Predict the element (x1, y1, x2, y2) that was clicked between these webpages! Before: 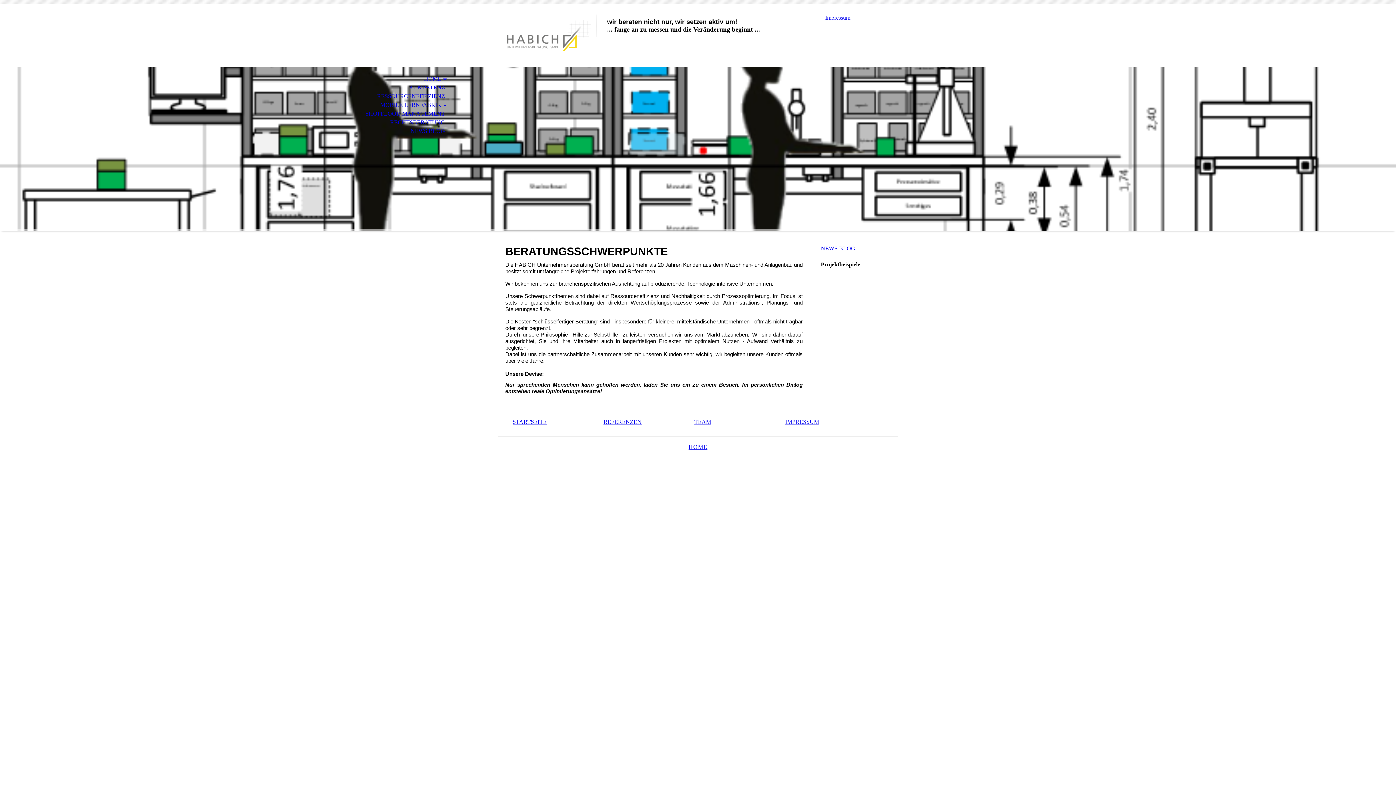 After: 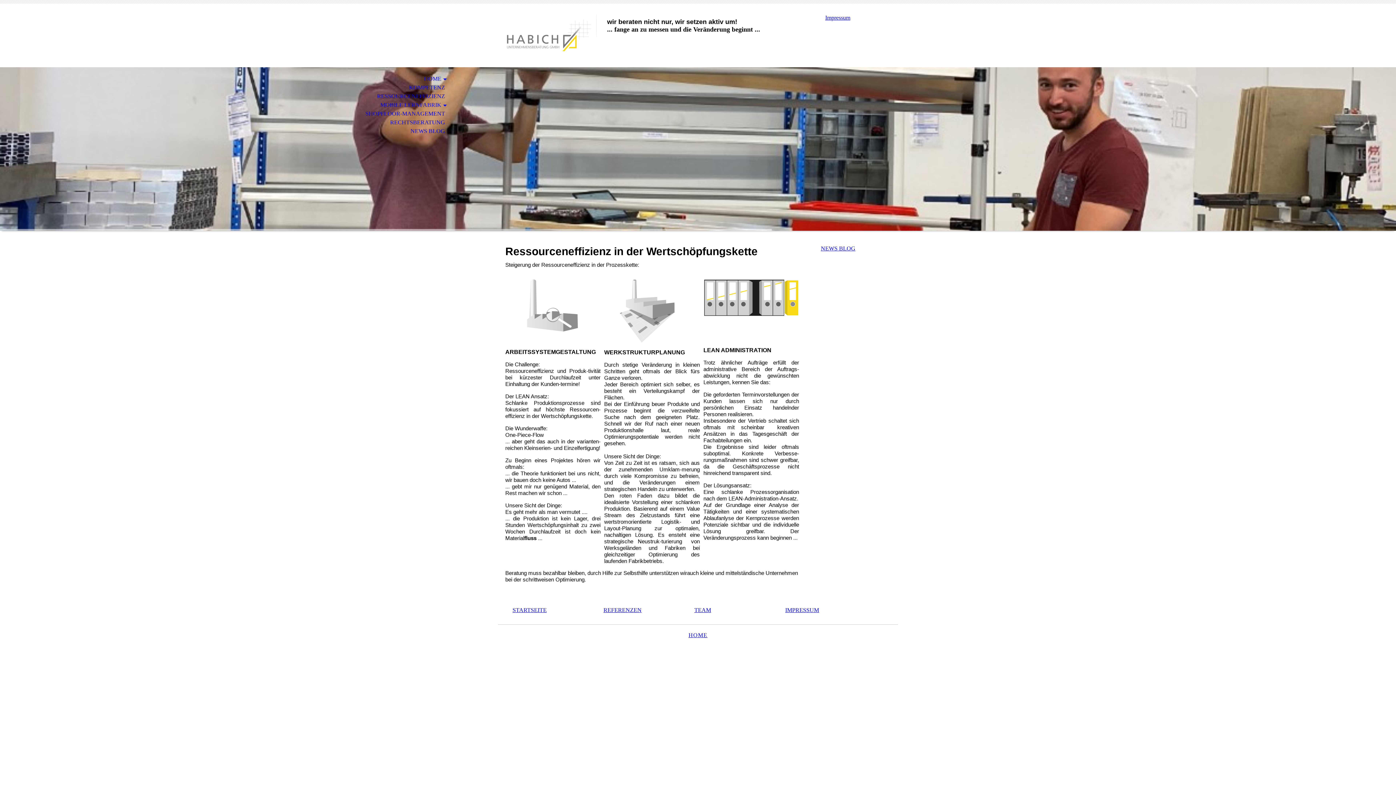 Action: bbox: (0, 92, 453, 100) label: RESSOURCENEFFIZIENZ